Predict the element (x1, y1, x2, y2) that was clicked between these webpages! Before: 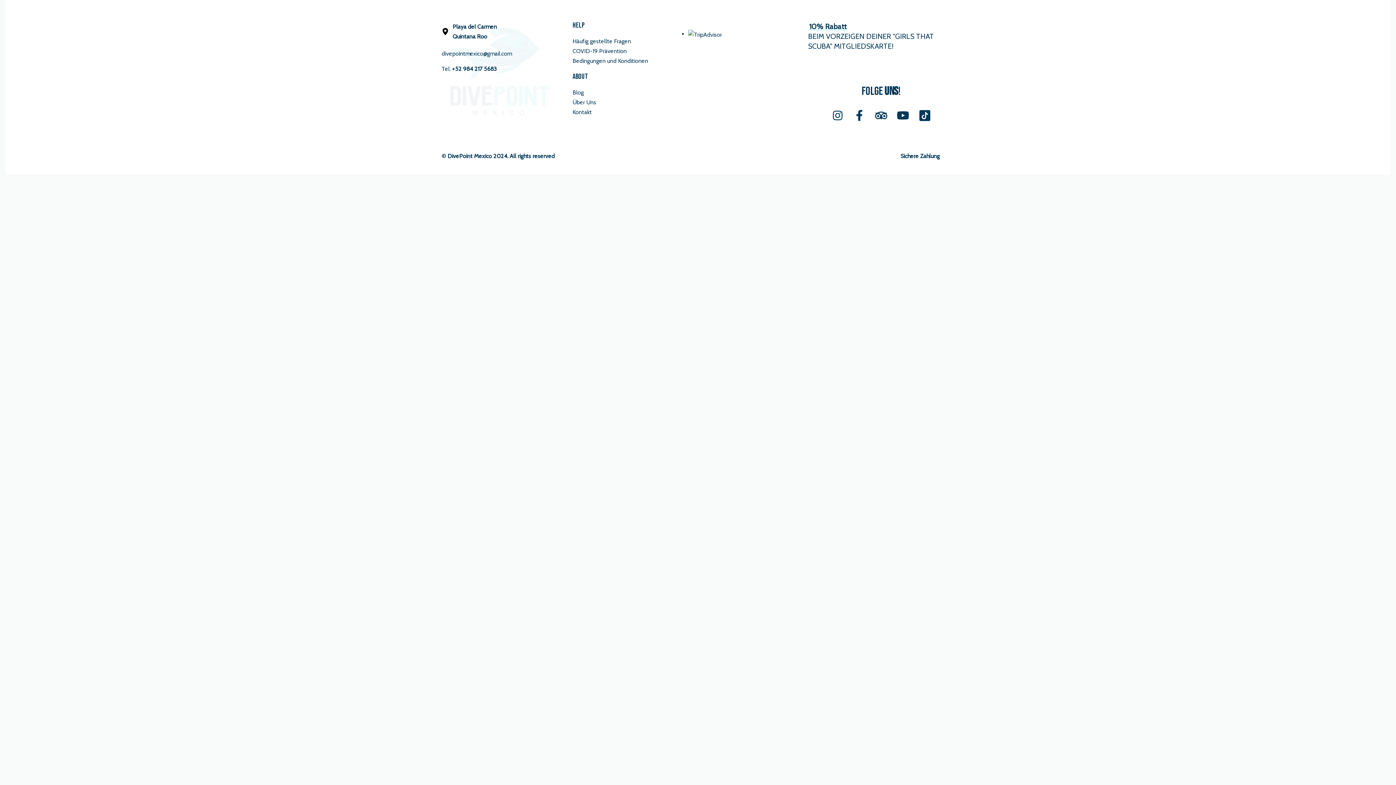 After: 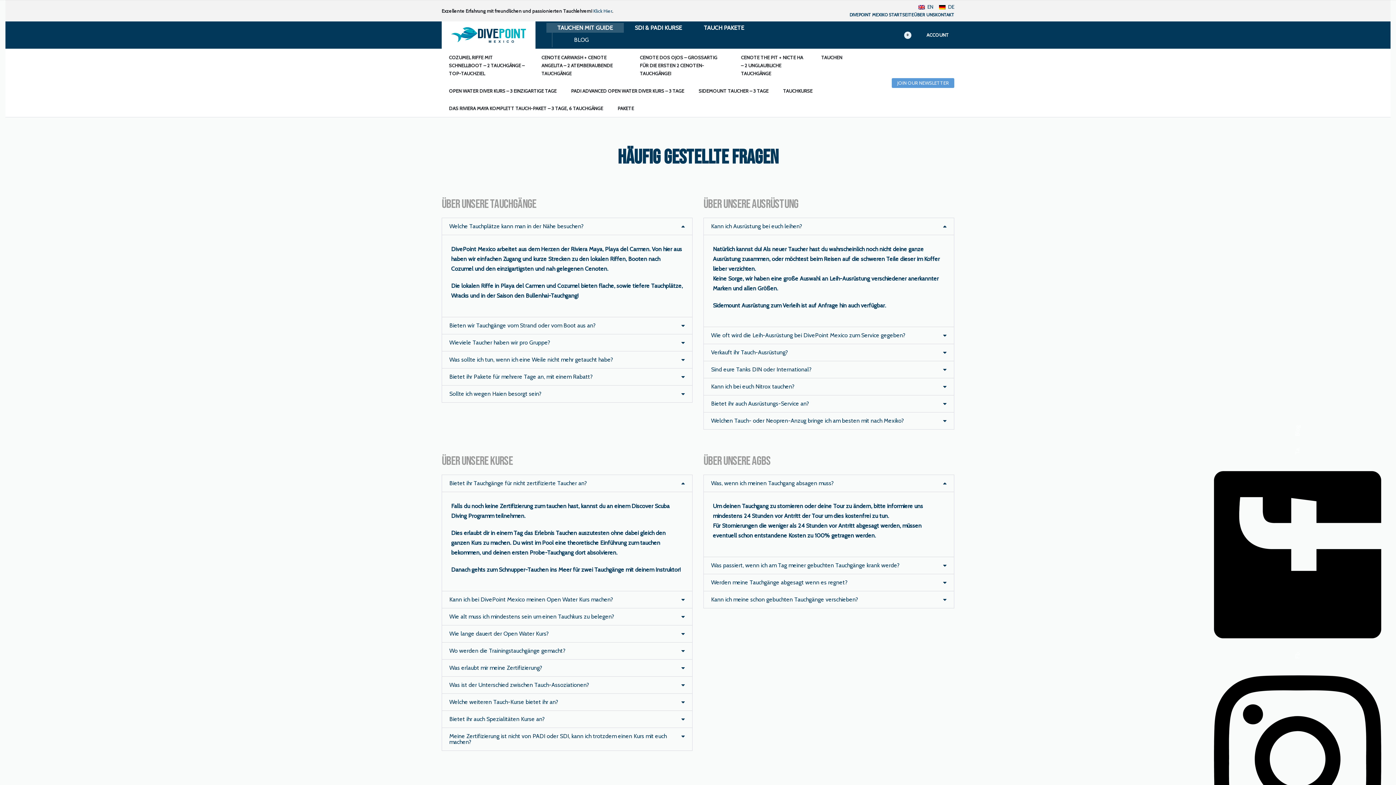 Action: bbox: (572, 36, 631, 46) label: Häufig gestellte Fragen